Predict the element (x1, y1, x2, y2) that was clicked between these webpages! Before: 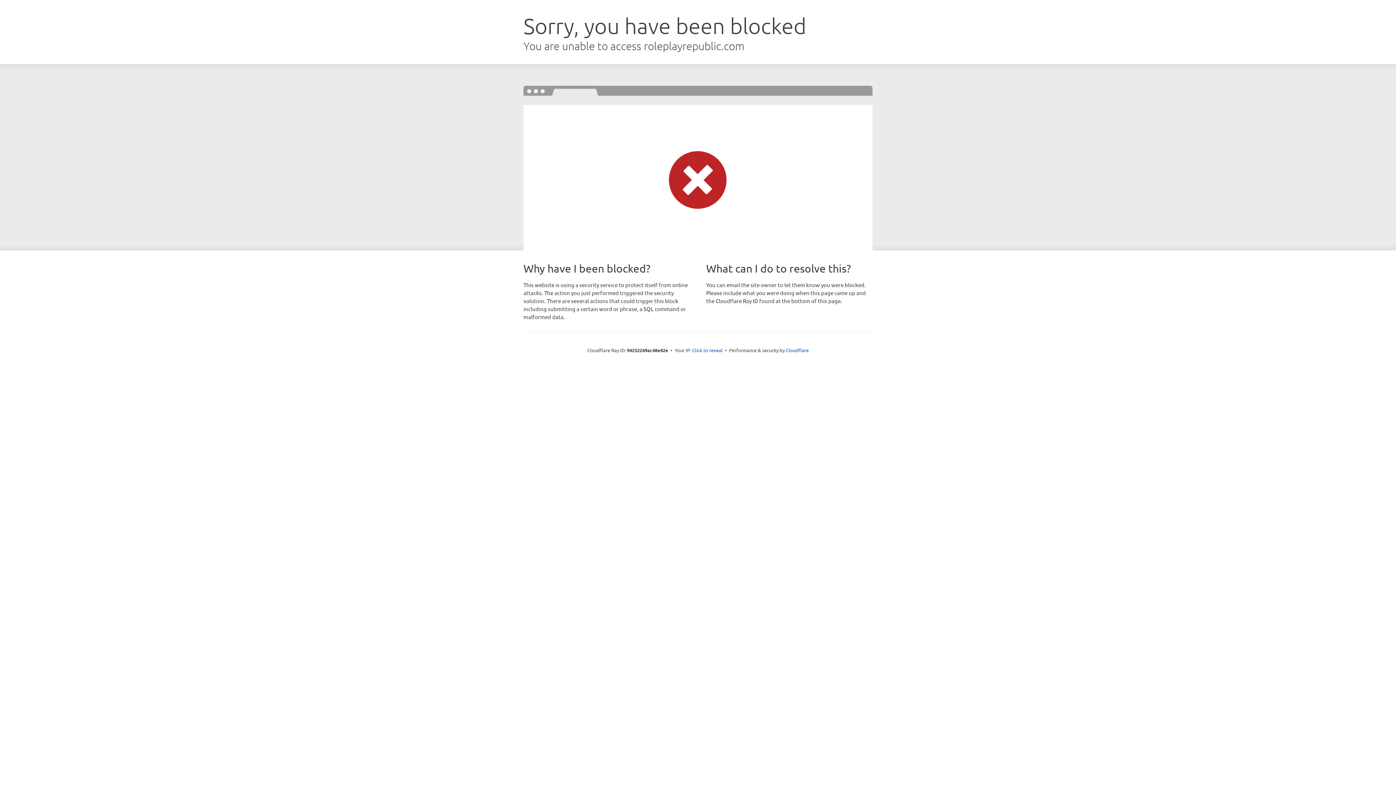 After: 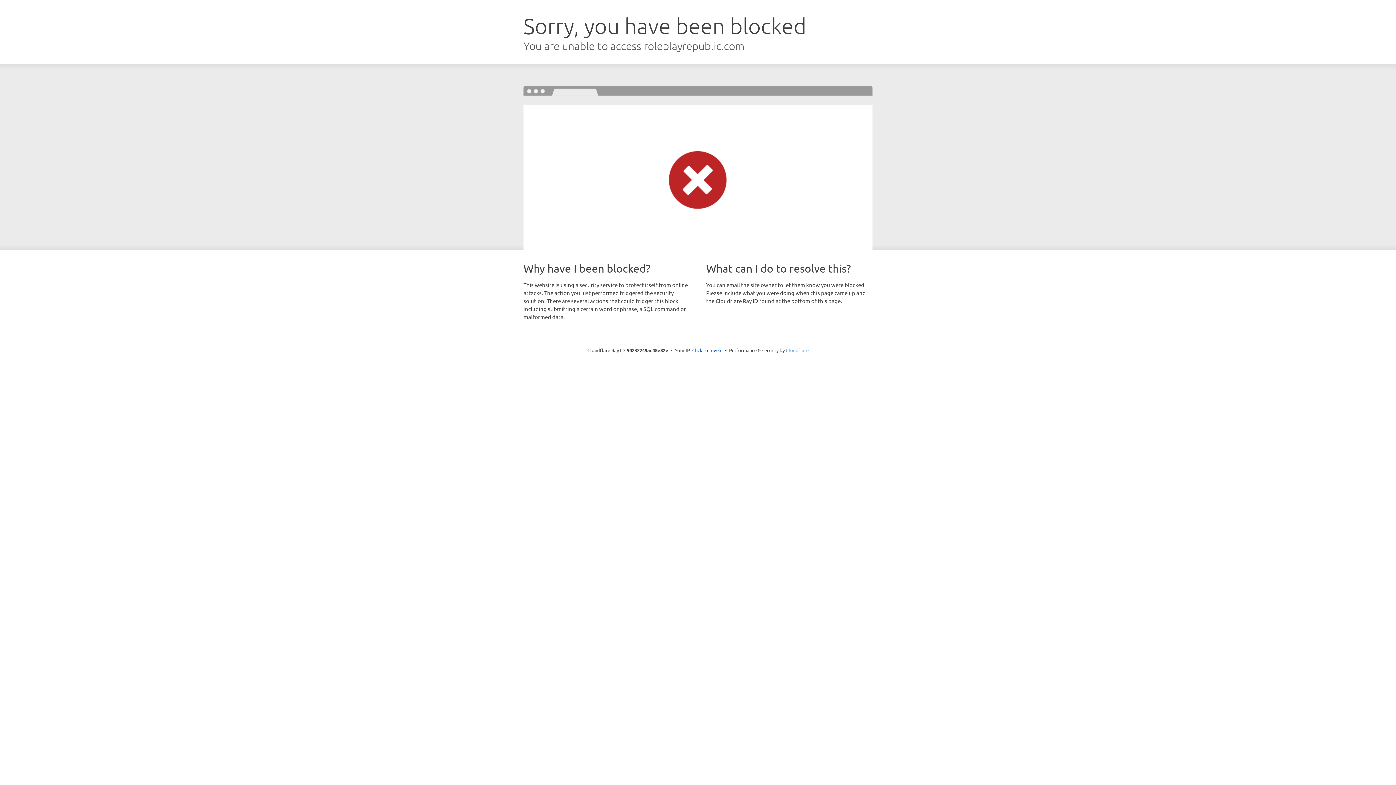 Action: label: Cloudflare bbox: (786, 347, 808, 353)